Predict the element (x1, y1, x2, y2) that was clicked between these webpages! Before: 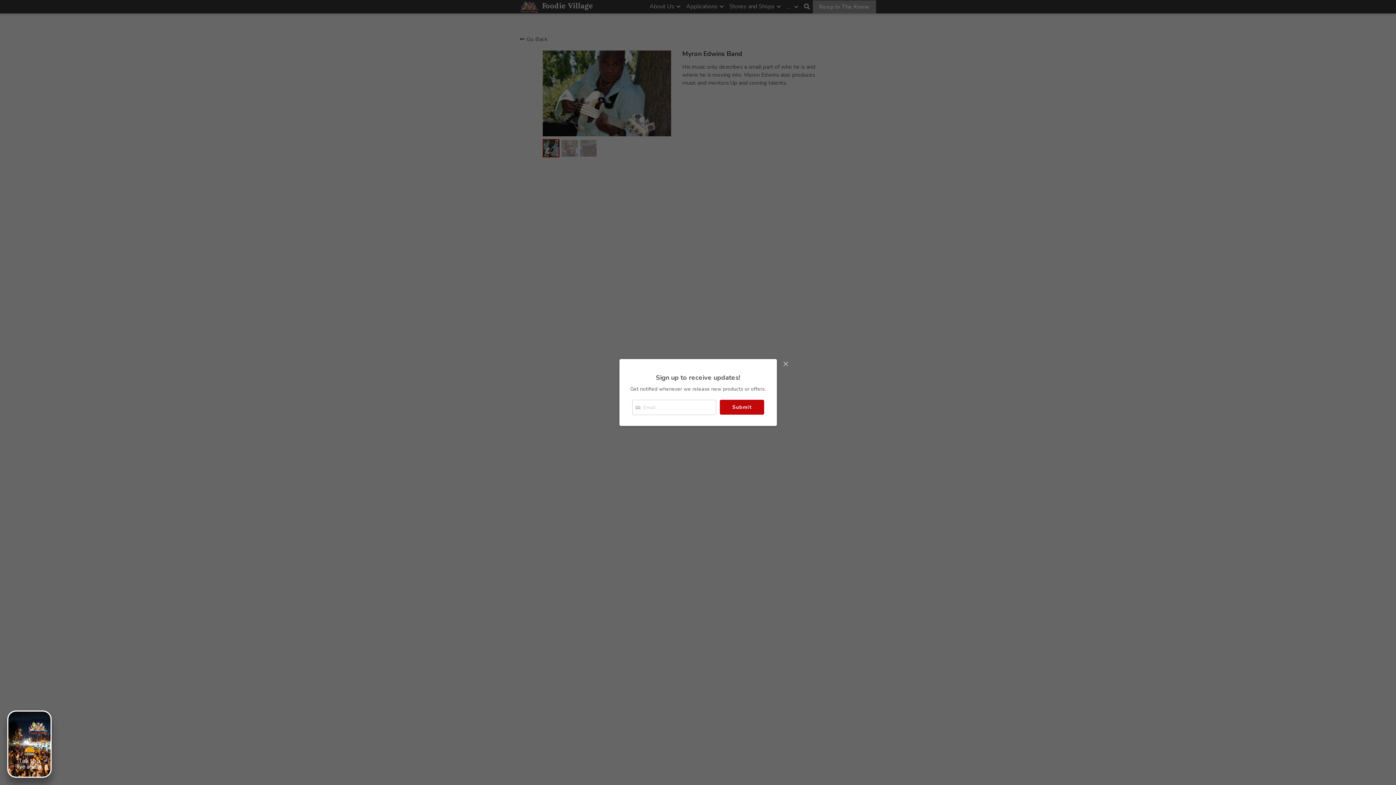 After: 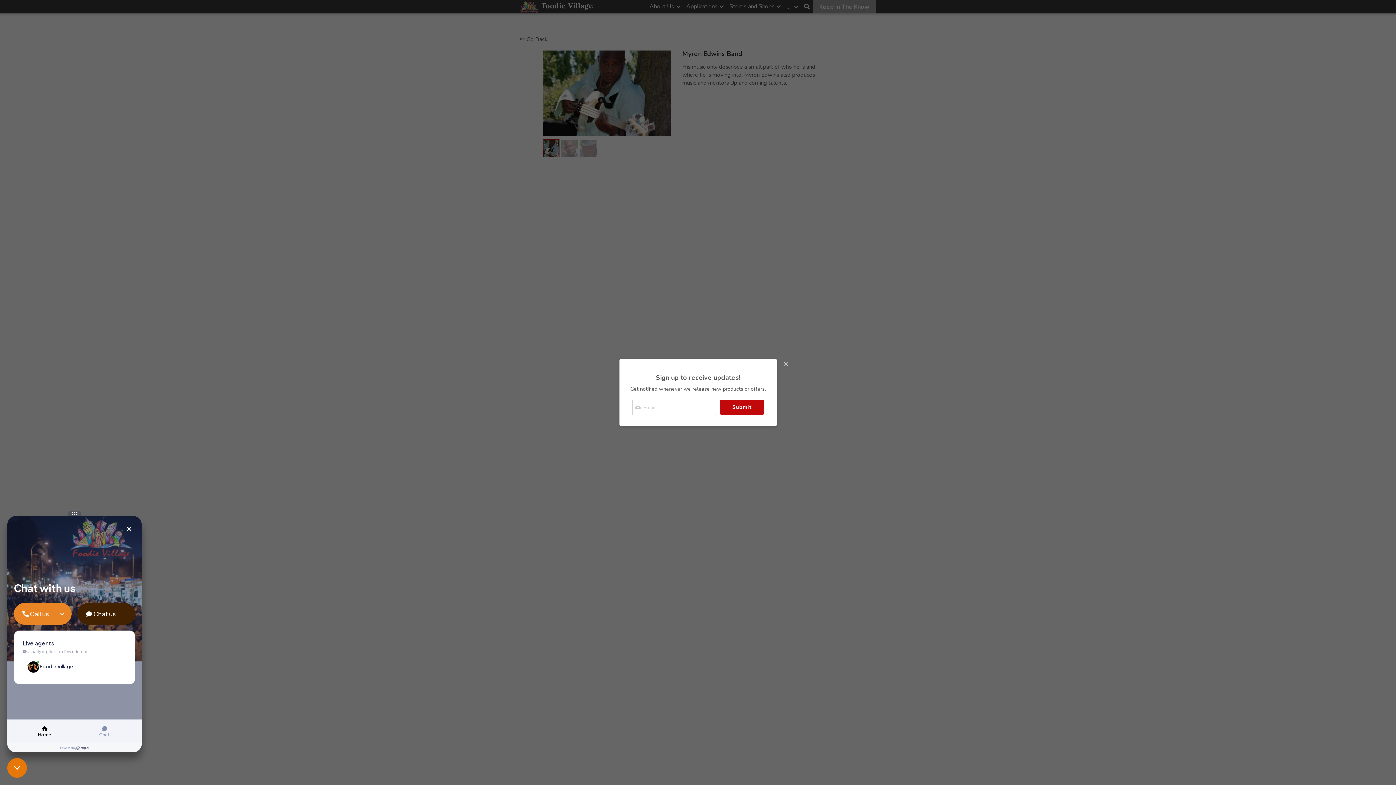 Action: bbox: (7, 710, 51, 778) label: Talk to a
live agent
Start a
call now